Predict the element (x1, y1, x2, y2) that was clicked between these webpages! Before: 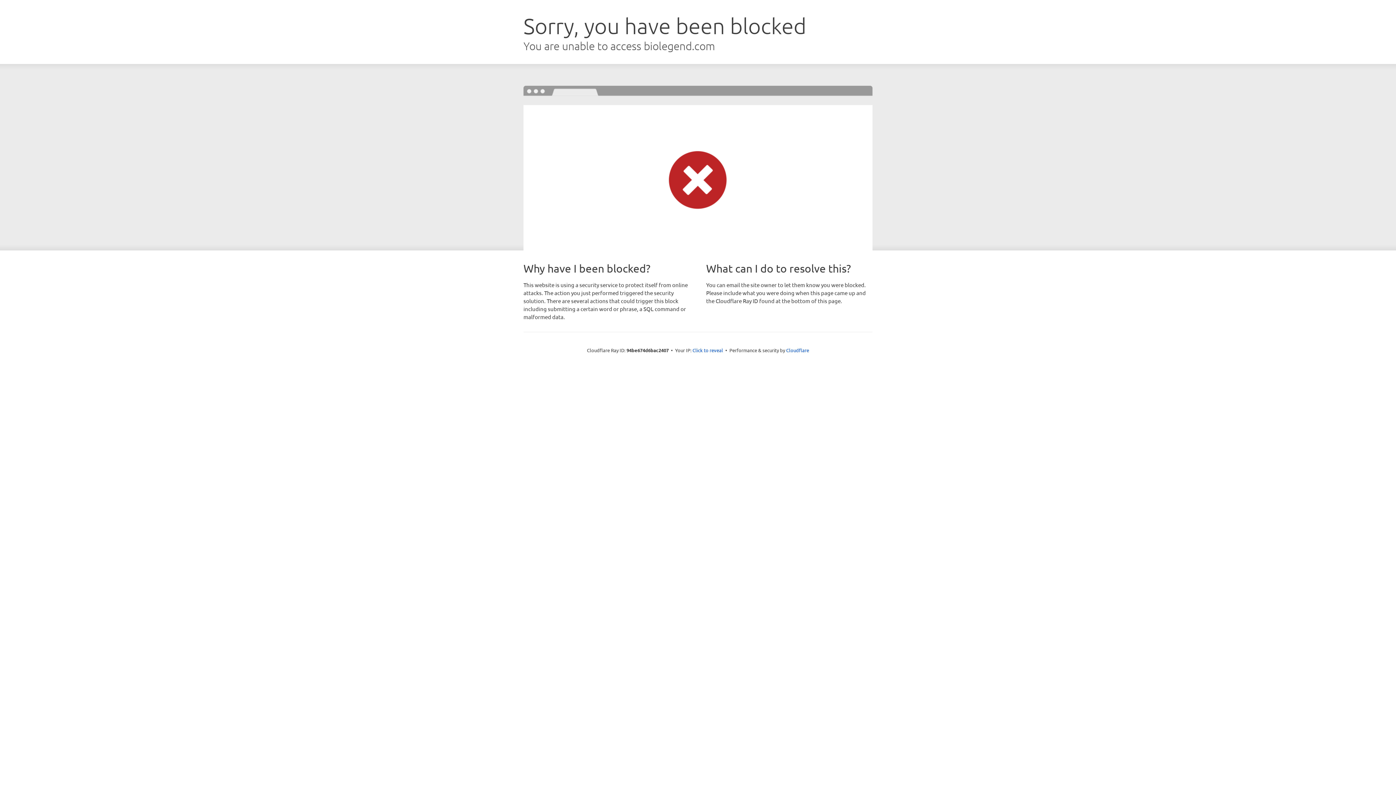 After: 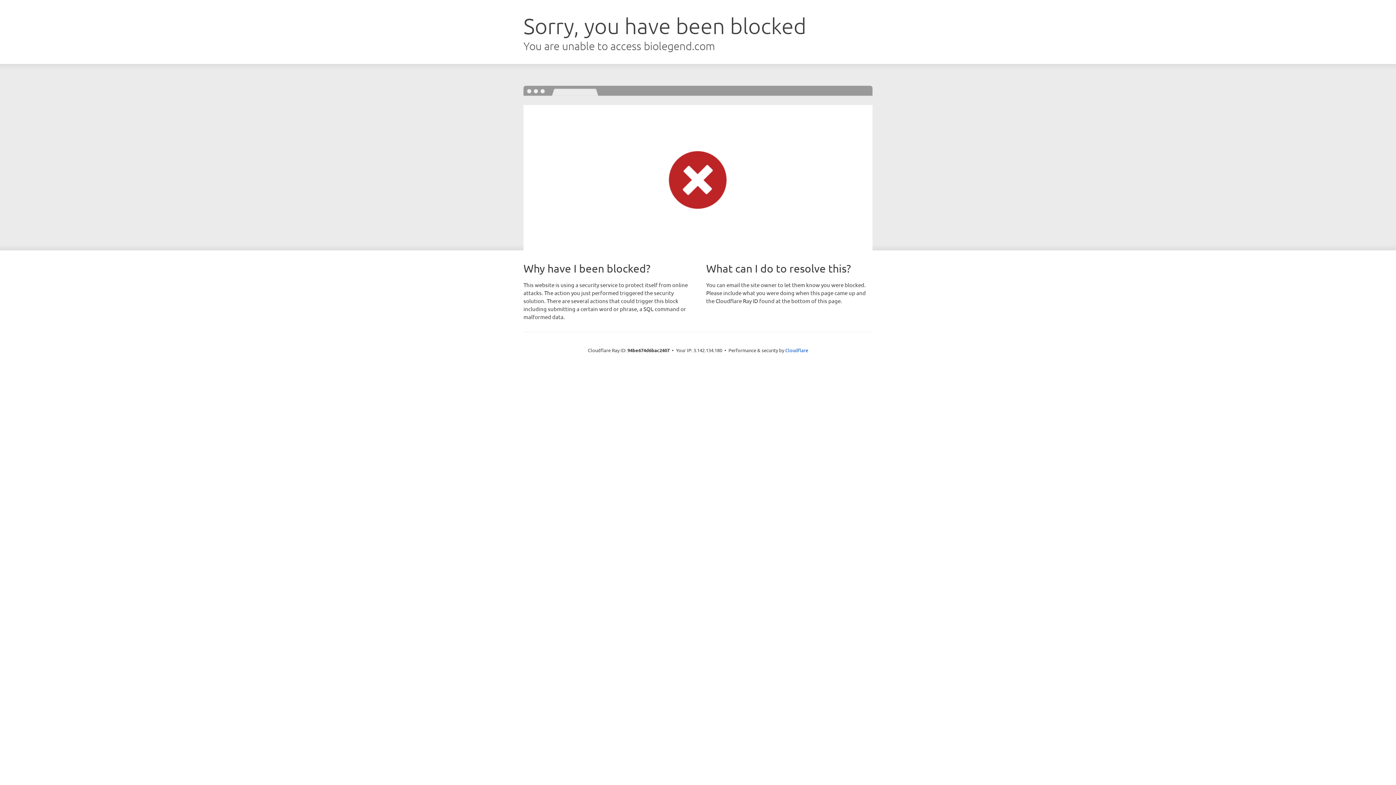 Action: bbox: (692, 346, 723, 353) label: Click to reveal